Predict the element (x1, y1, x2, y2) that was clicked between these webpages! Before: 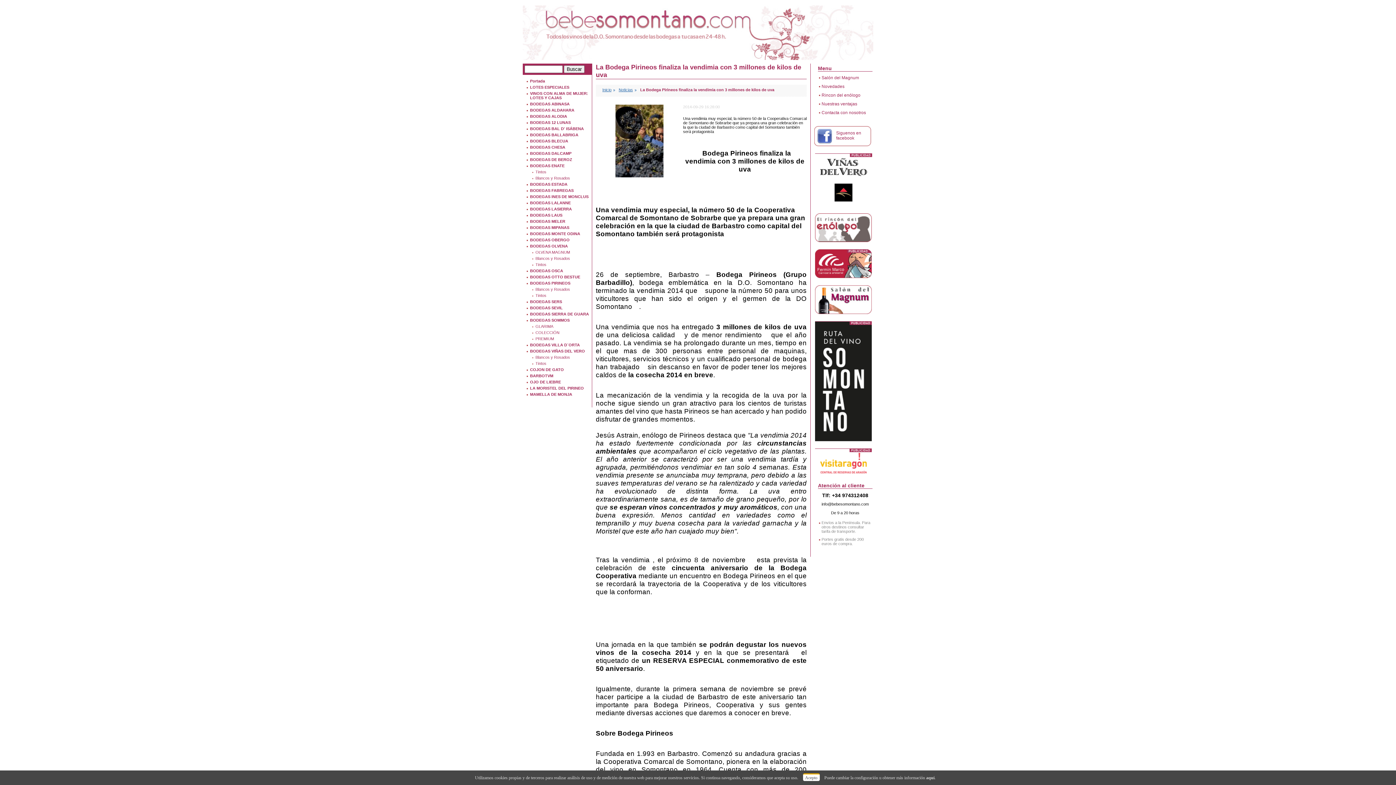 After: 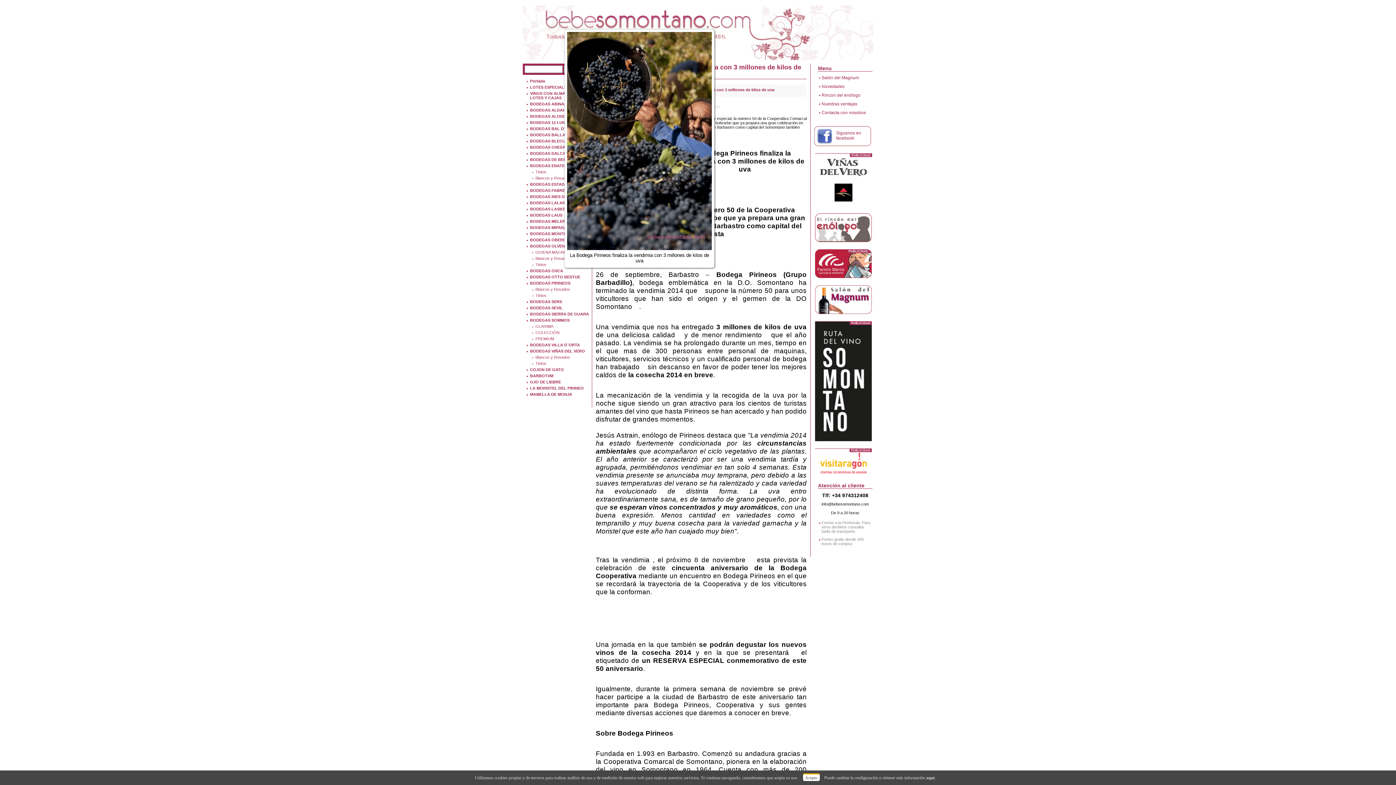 Action: bbox: (596, 181, 683, 185)